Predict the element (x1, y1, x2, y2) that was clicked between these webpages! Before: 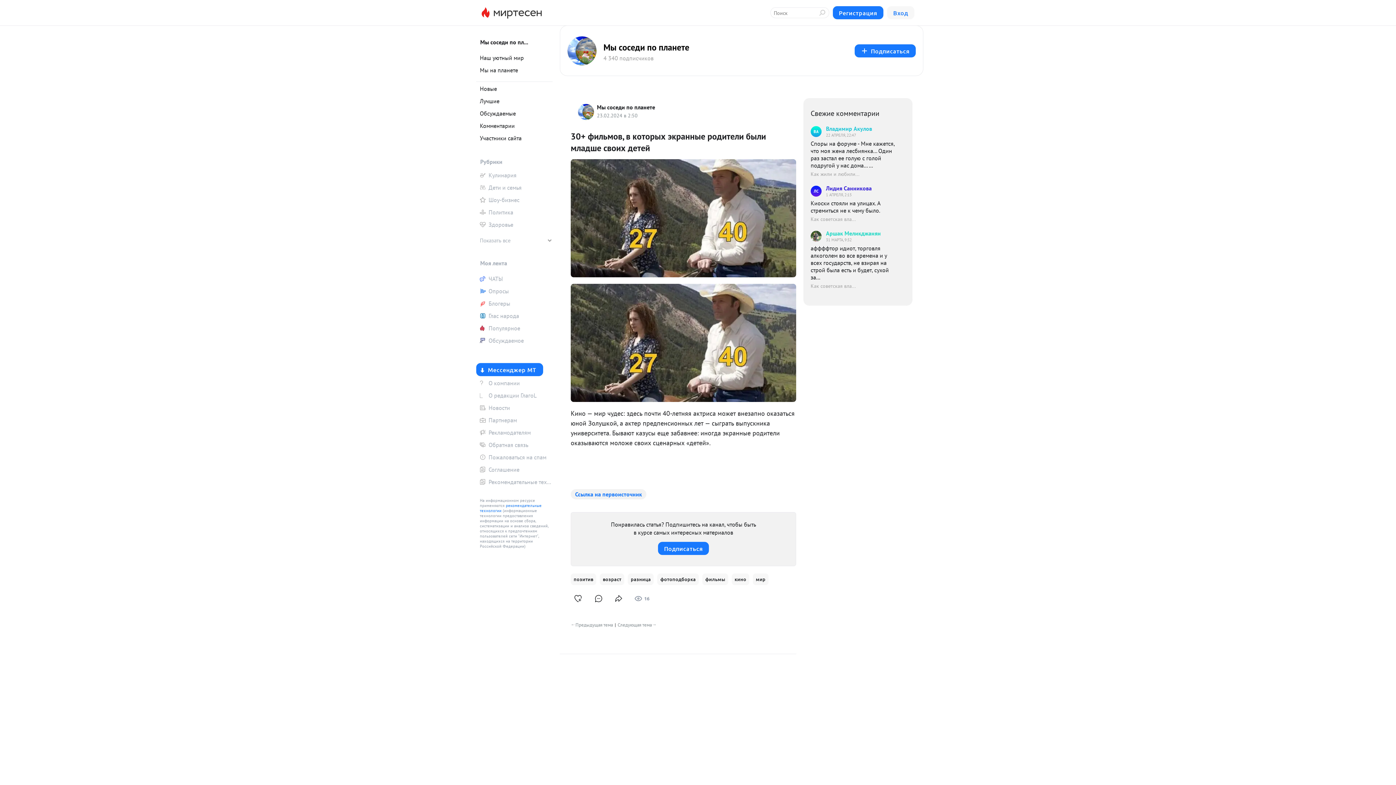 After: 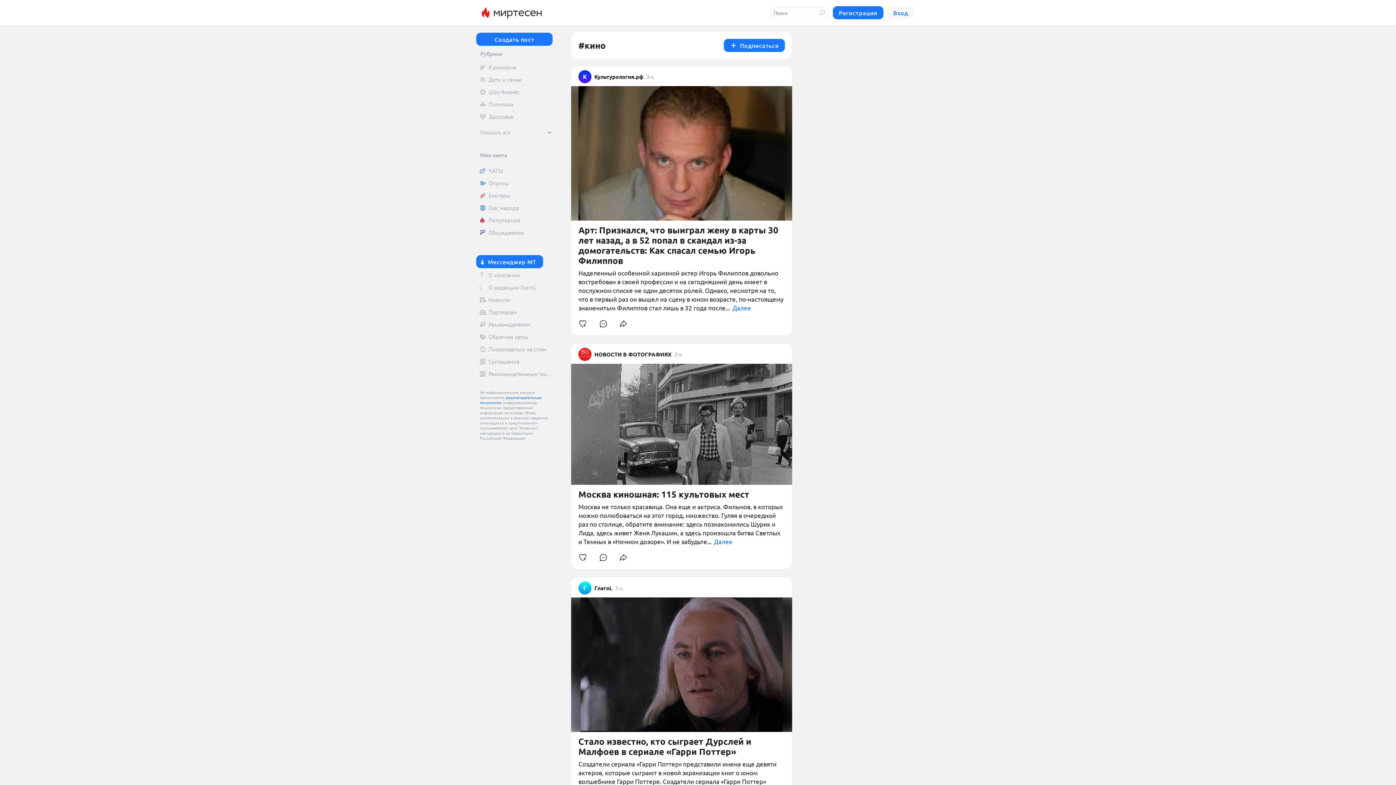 Action: label: кино bbox: (731, 573, 749, 585)